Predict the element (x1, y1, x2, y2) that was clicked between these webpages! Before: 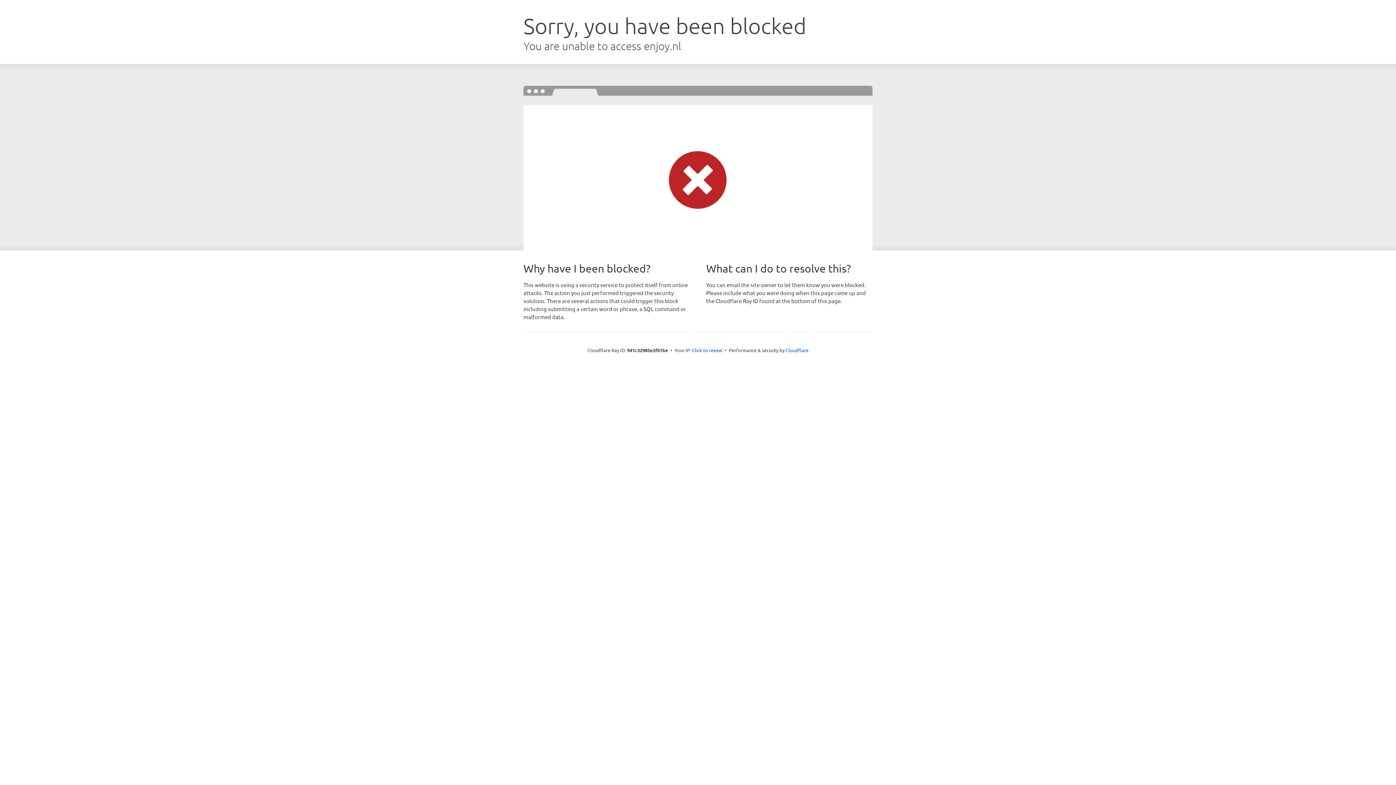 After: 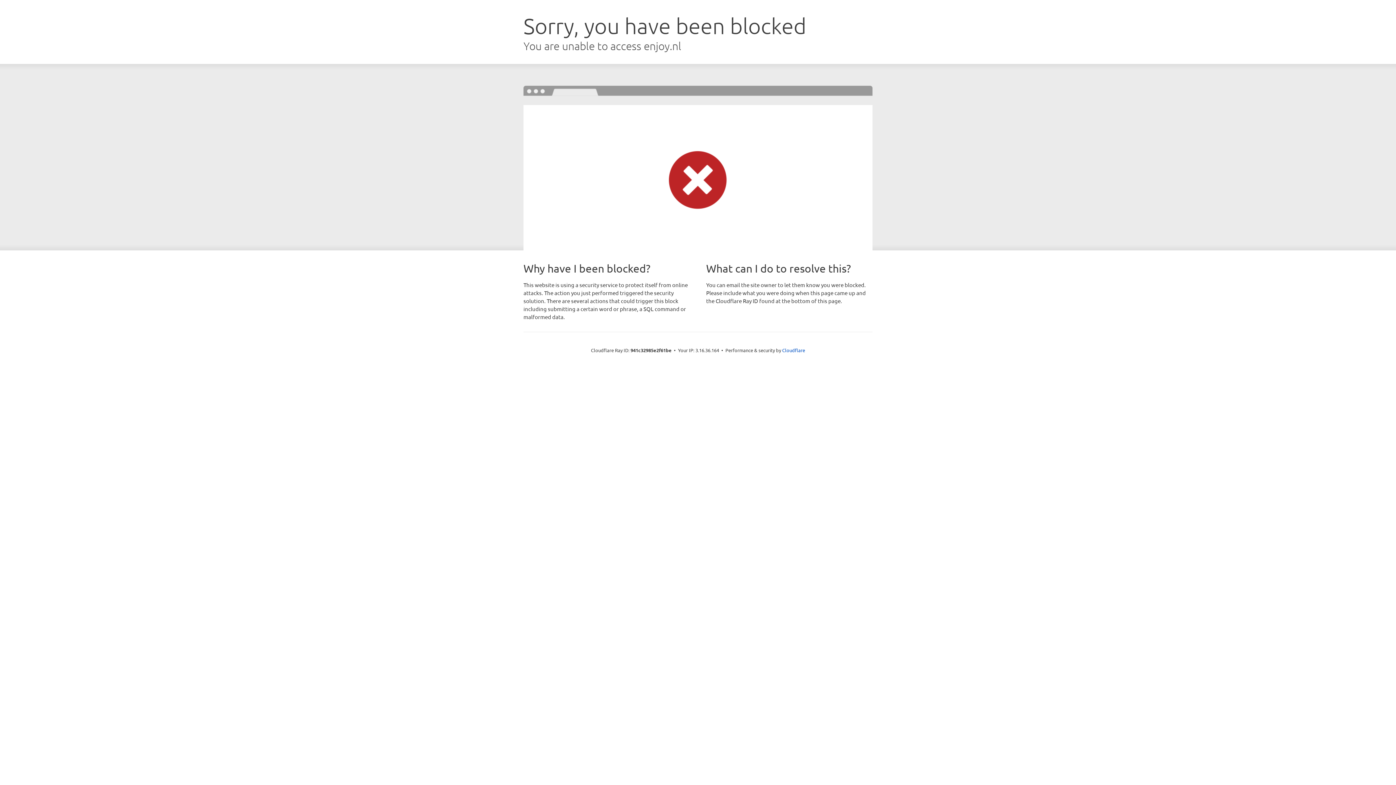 Action: bbox: (692, 346, 722, 353) label: Click to reveal